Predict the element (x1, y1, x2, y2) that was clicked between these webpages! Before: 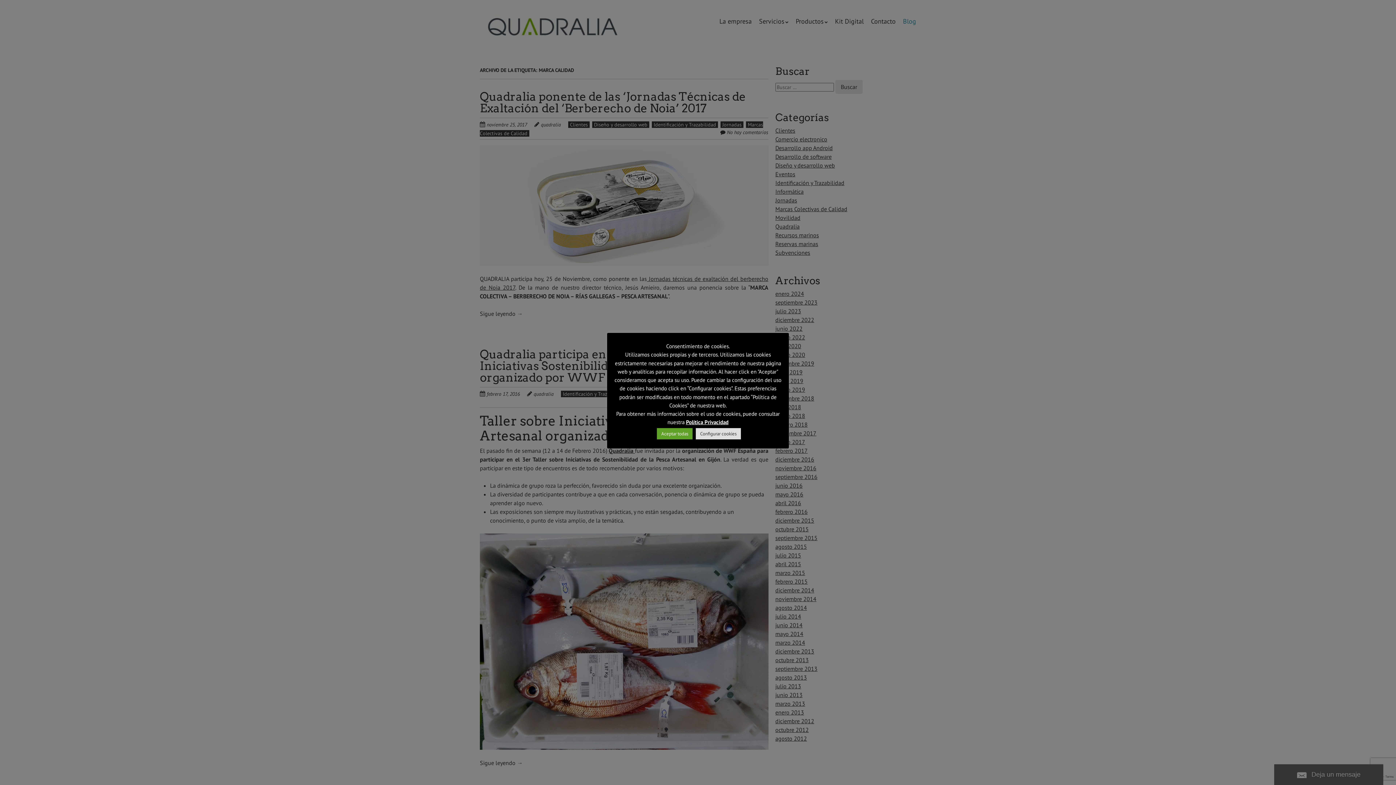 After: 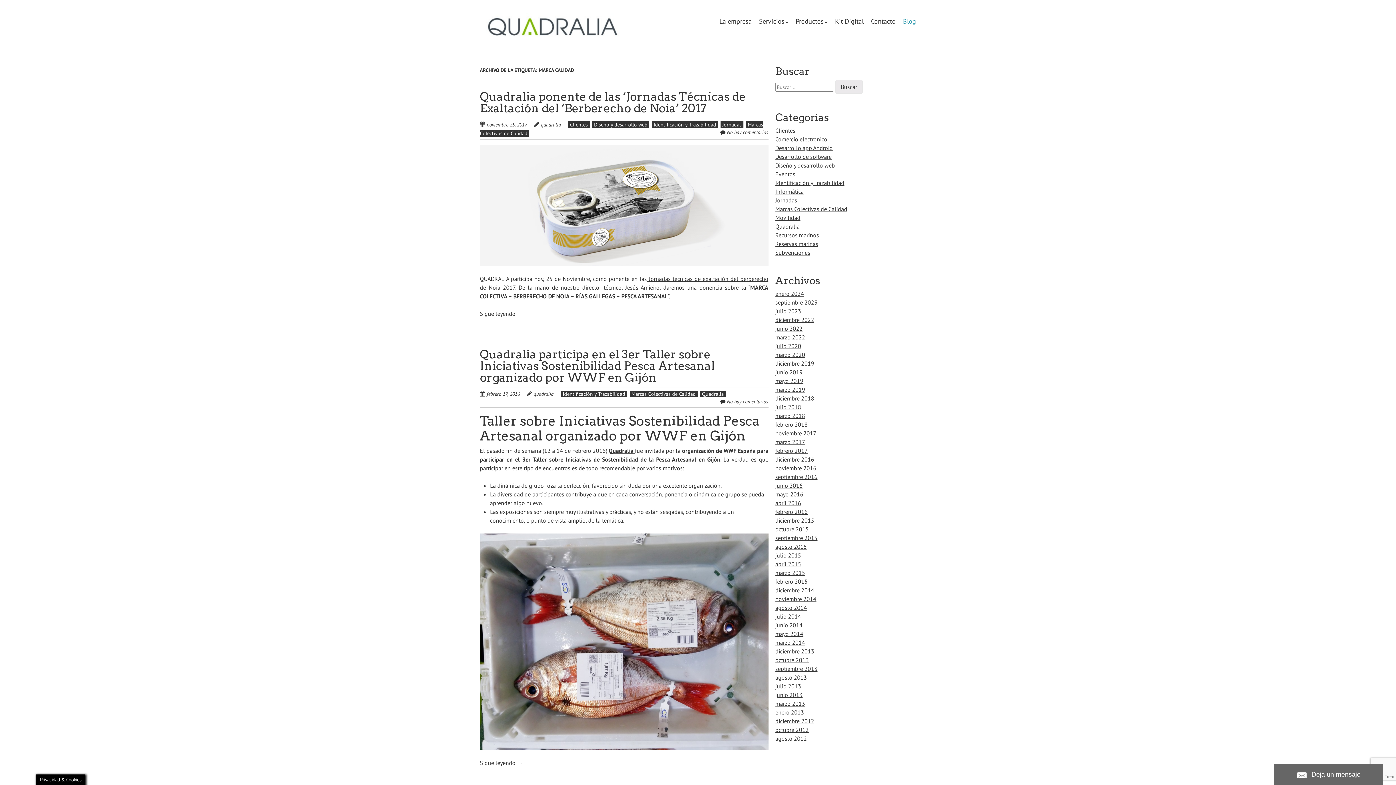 Action: bbox: (657, 428, 692, 439) label: Aceptar todas